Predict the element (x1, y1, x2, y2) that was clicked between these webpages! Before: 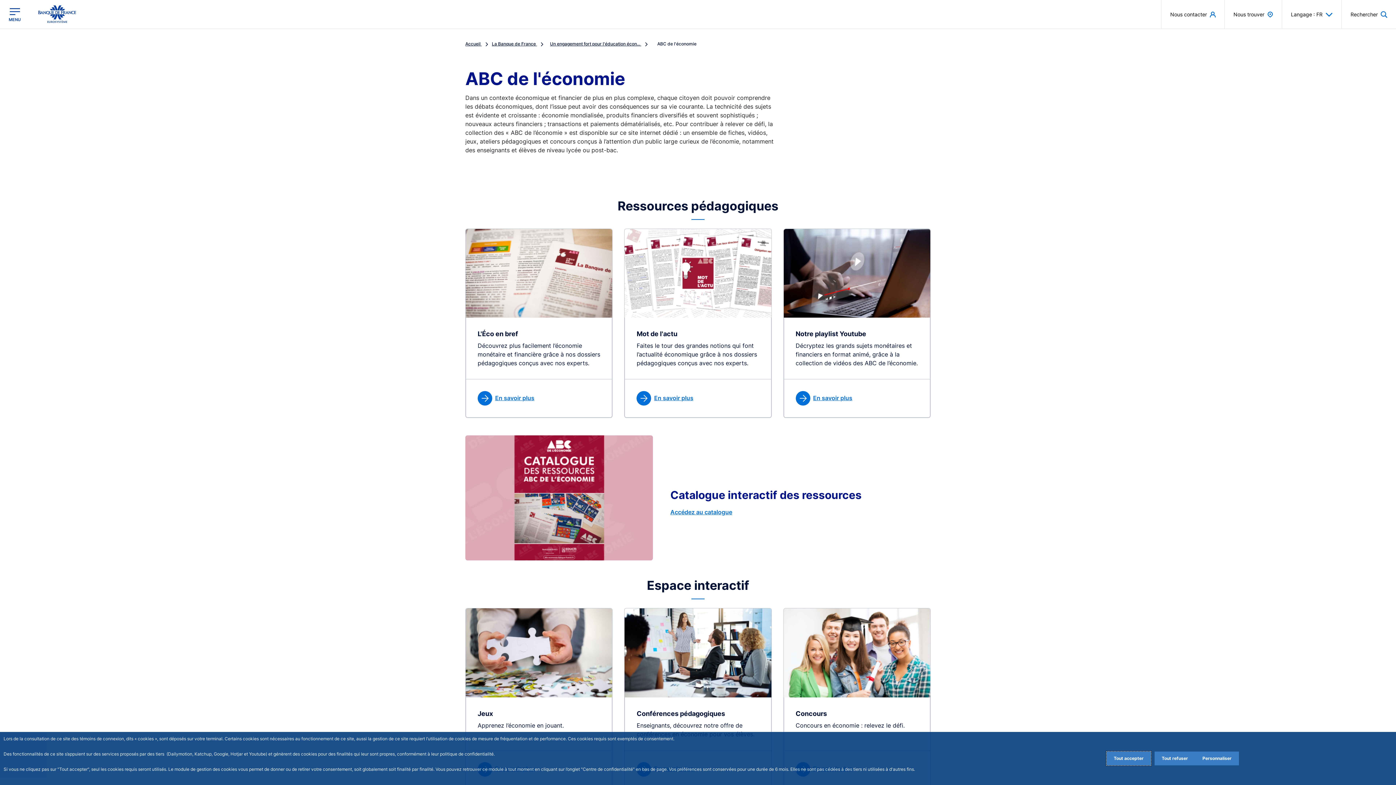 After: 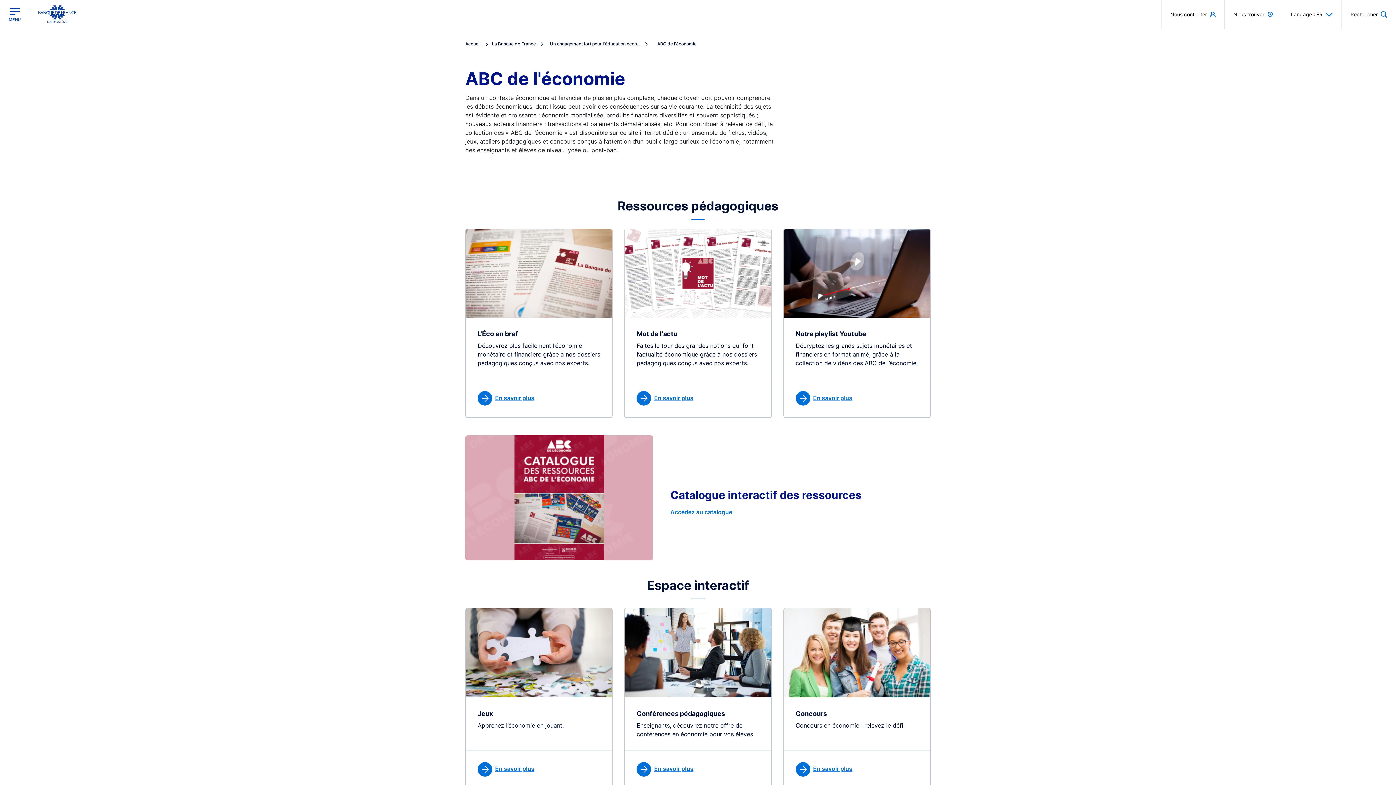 Action: label: Accept proposed privacy settings bbox: (1106, 752, 1151, 765)